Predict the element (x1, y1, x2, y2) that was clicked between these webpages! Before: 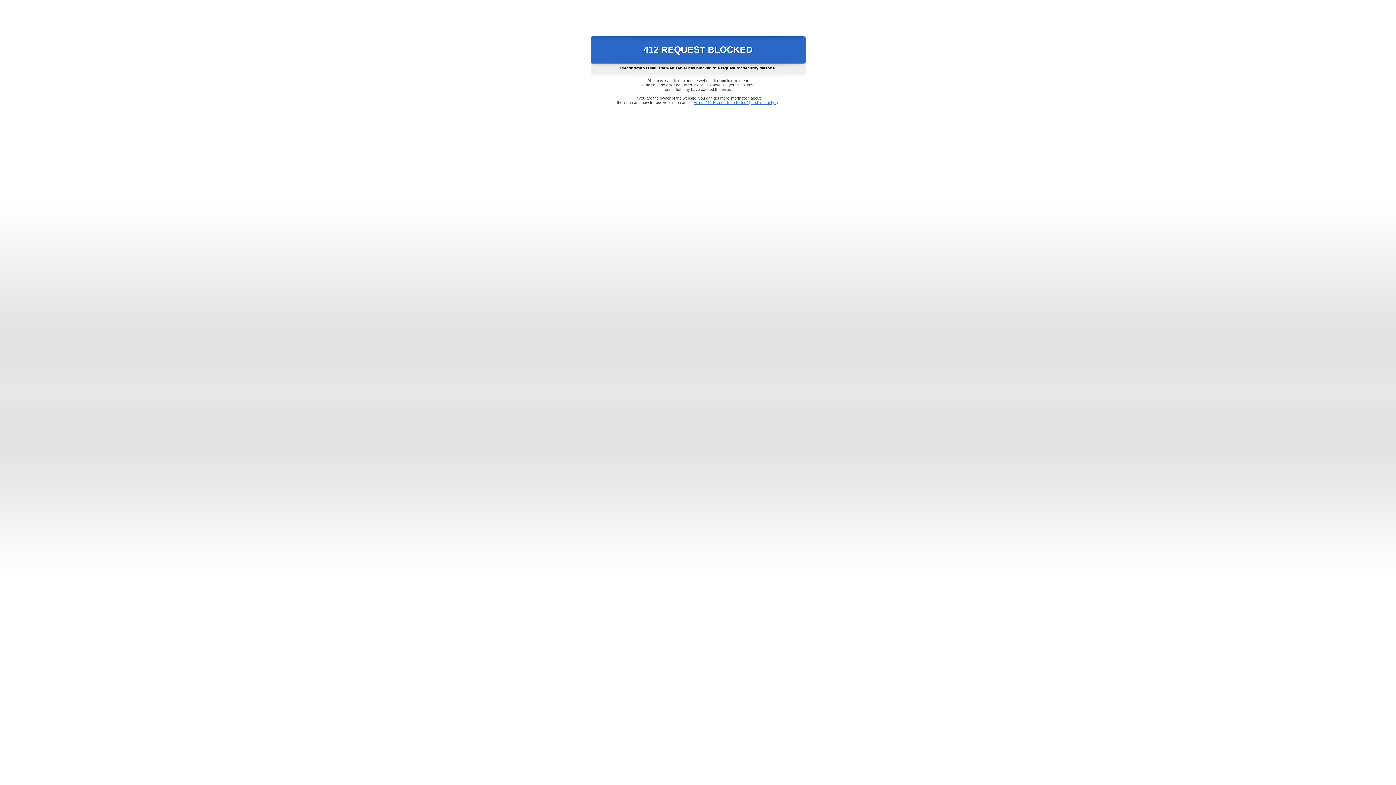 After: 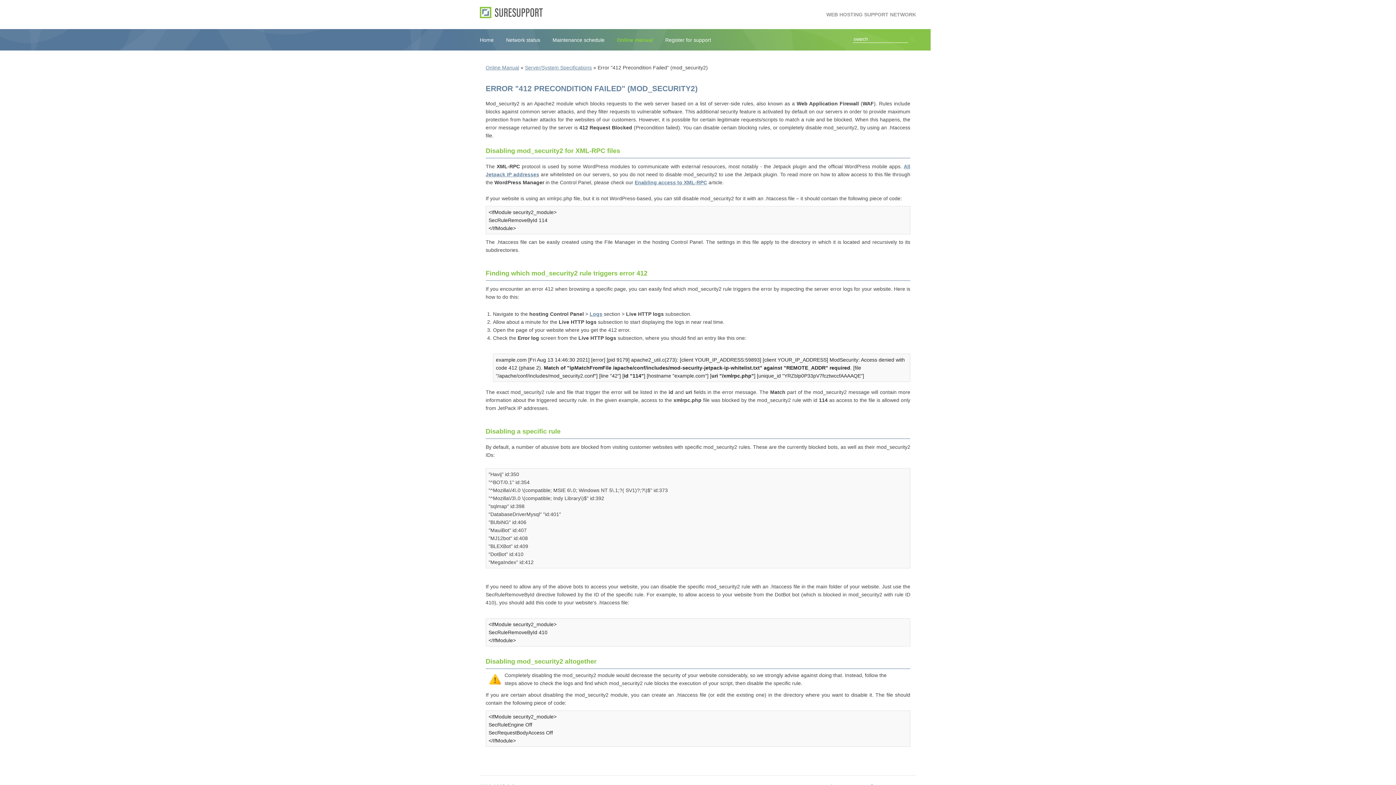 Action: bbox: (693, 100, 778, 104) label: Error "412 Precondition Failed" (mod_security2)